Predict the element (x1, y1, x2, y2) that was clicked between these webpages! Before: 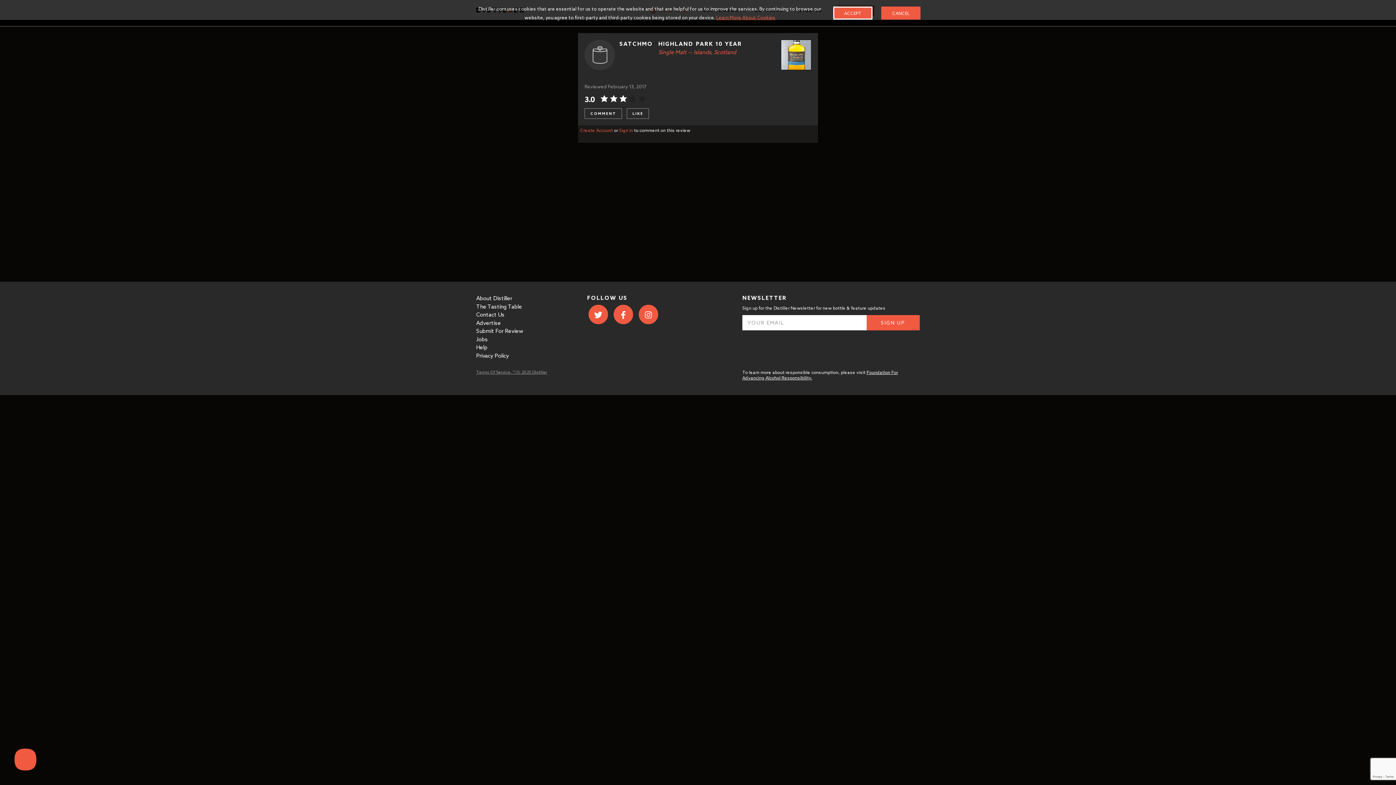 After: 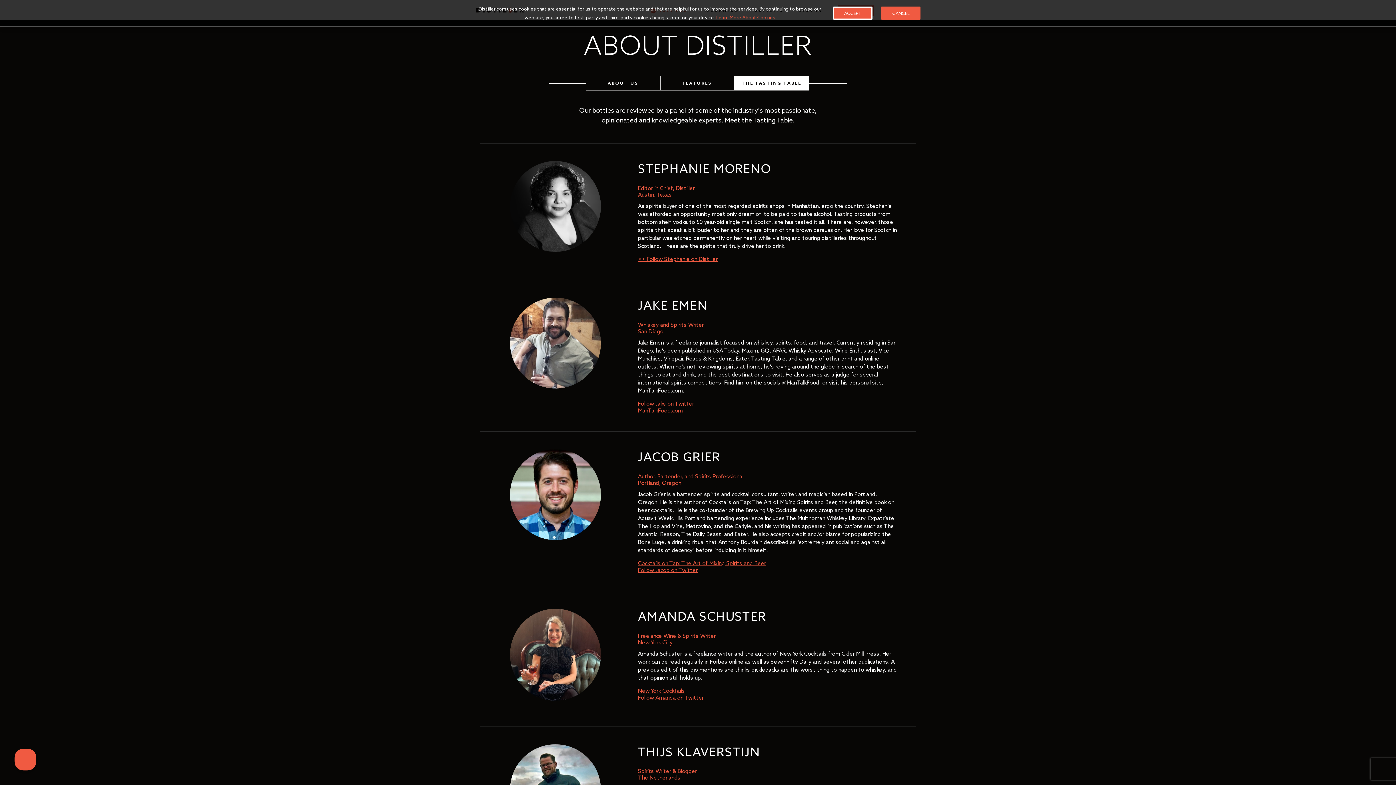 Action: label: The Tasting Table bbox: (476, 303, 522, 310)